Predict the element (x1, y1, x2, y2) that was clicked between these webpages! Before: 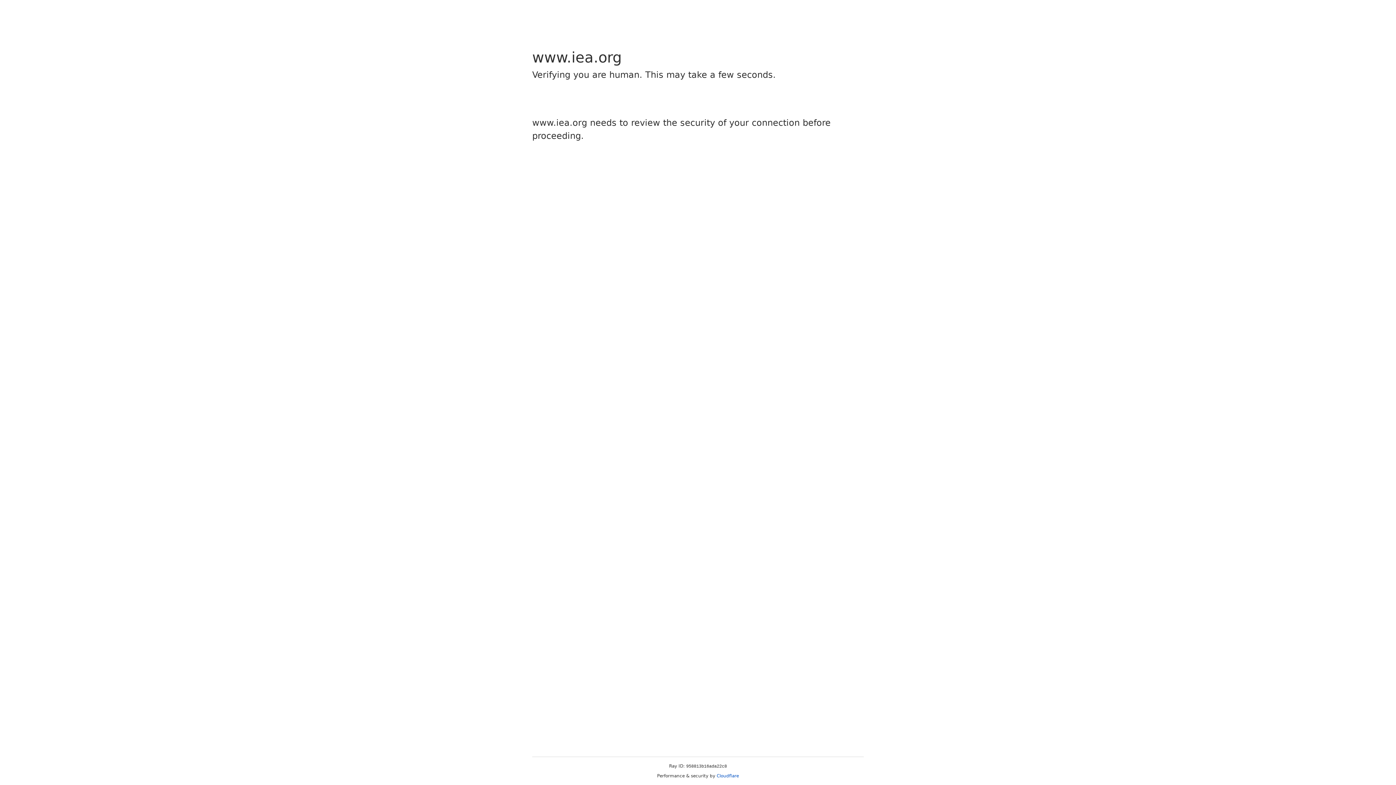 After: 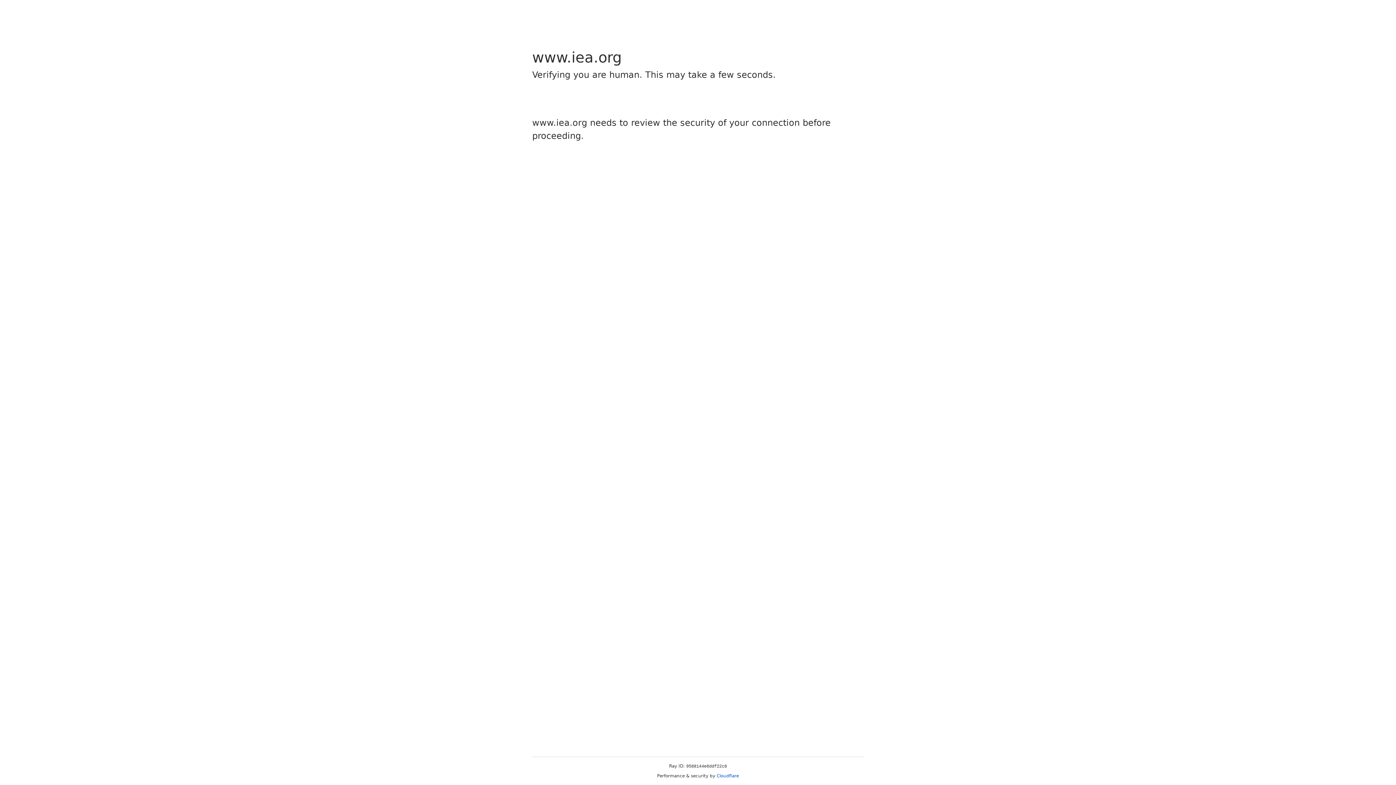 Action: label: Cloudflare bbox: (716, 773, 739, 778)